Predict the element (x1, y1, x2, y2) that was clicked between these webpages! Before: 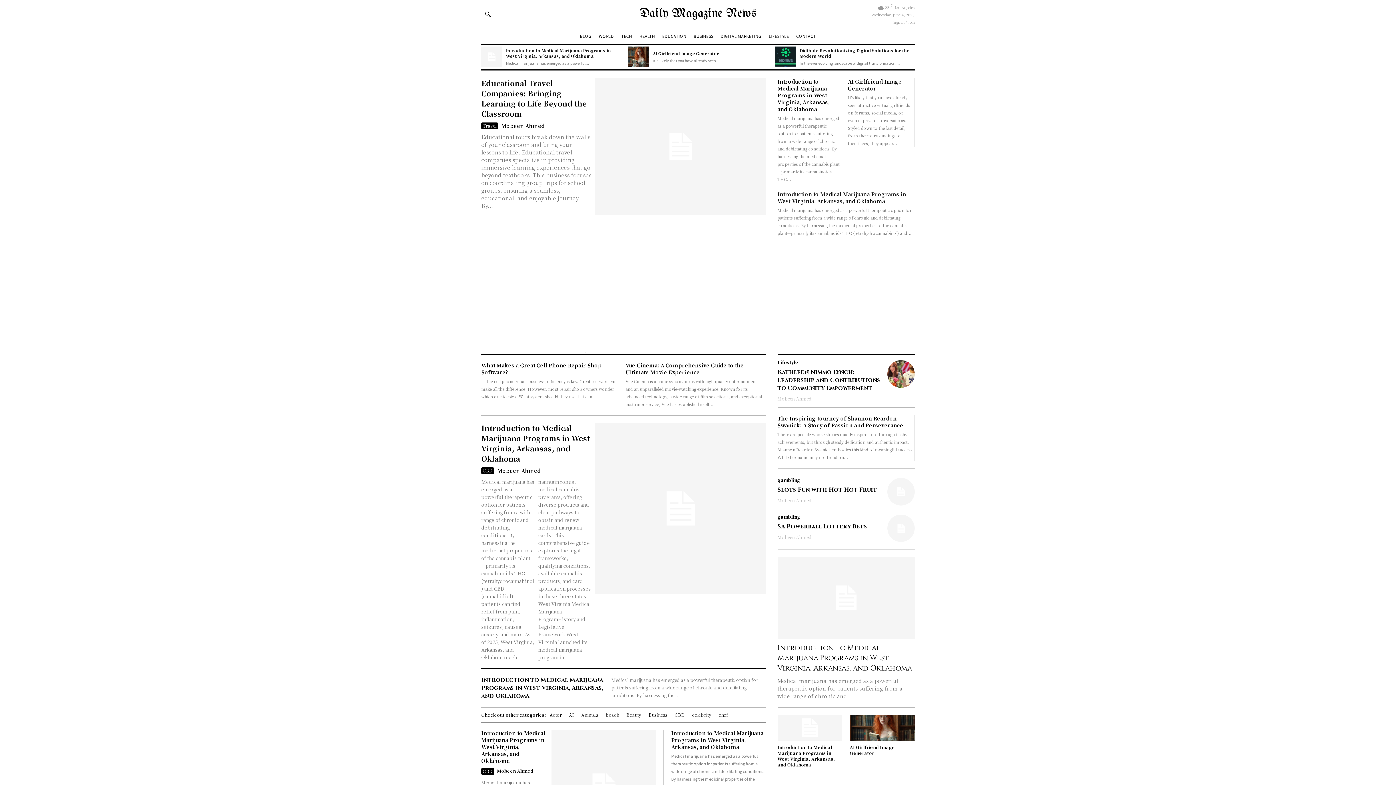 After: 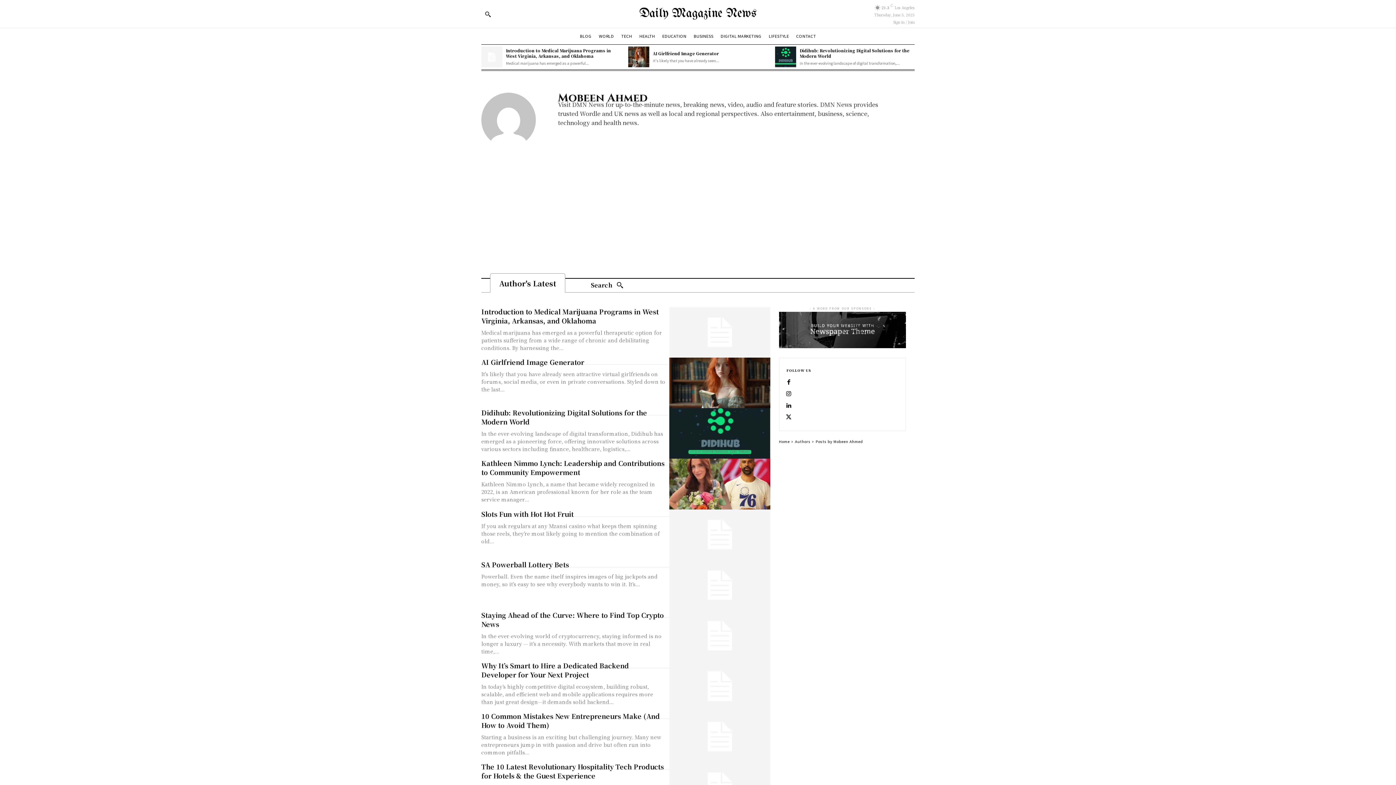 Action: bbox: (497, 467, 540, 474) label: Mobeen Ahmed